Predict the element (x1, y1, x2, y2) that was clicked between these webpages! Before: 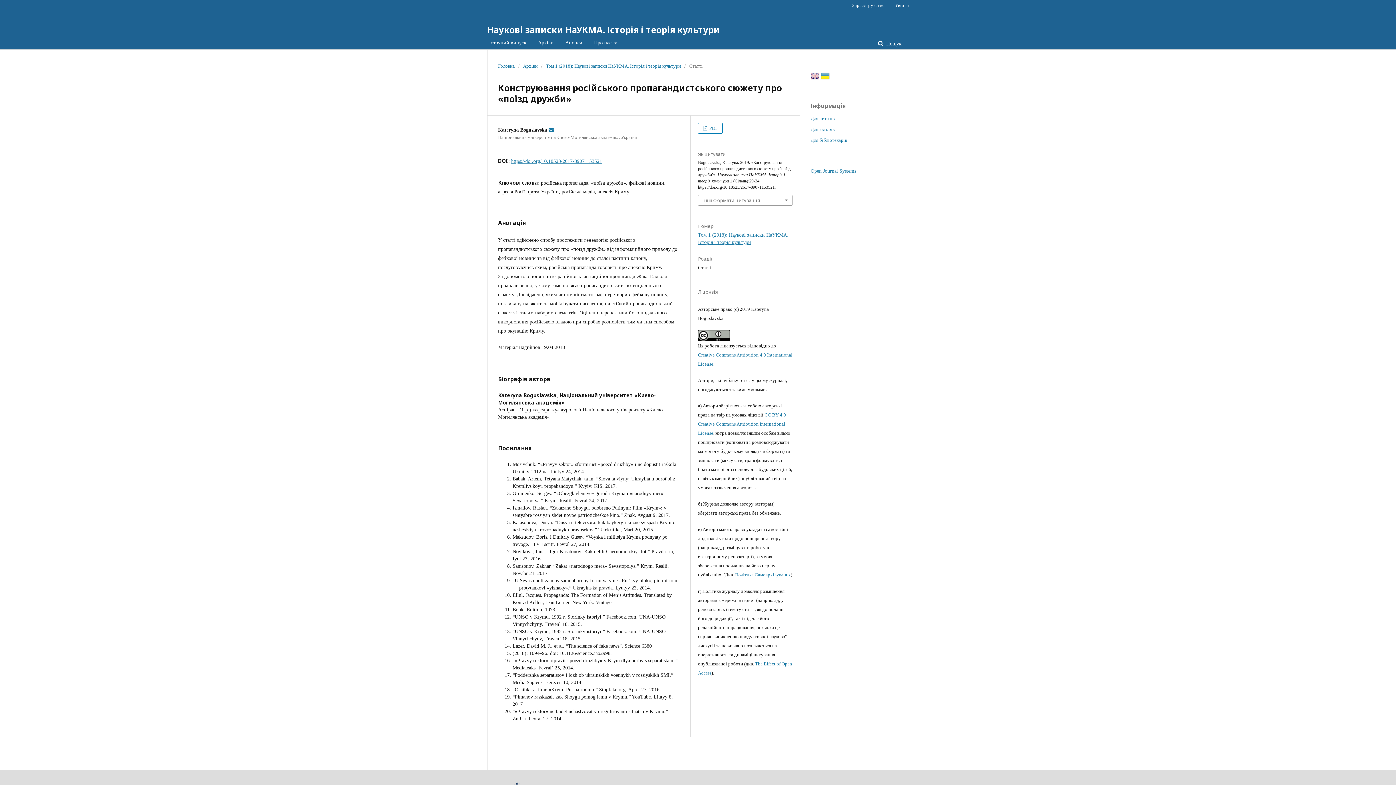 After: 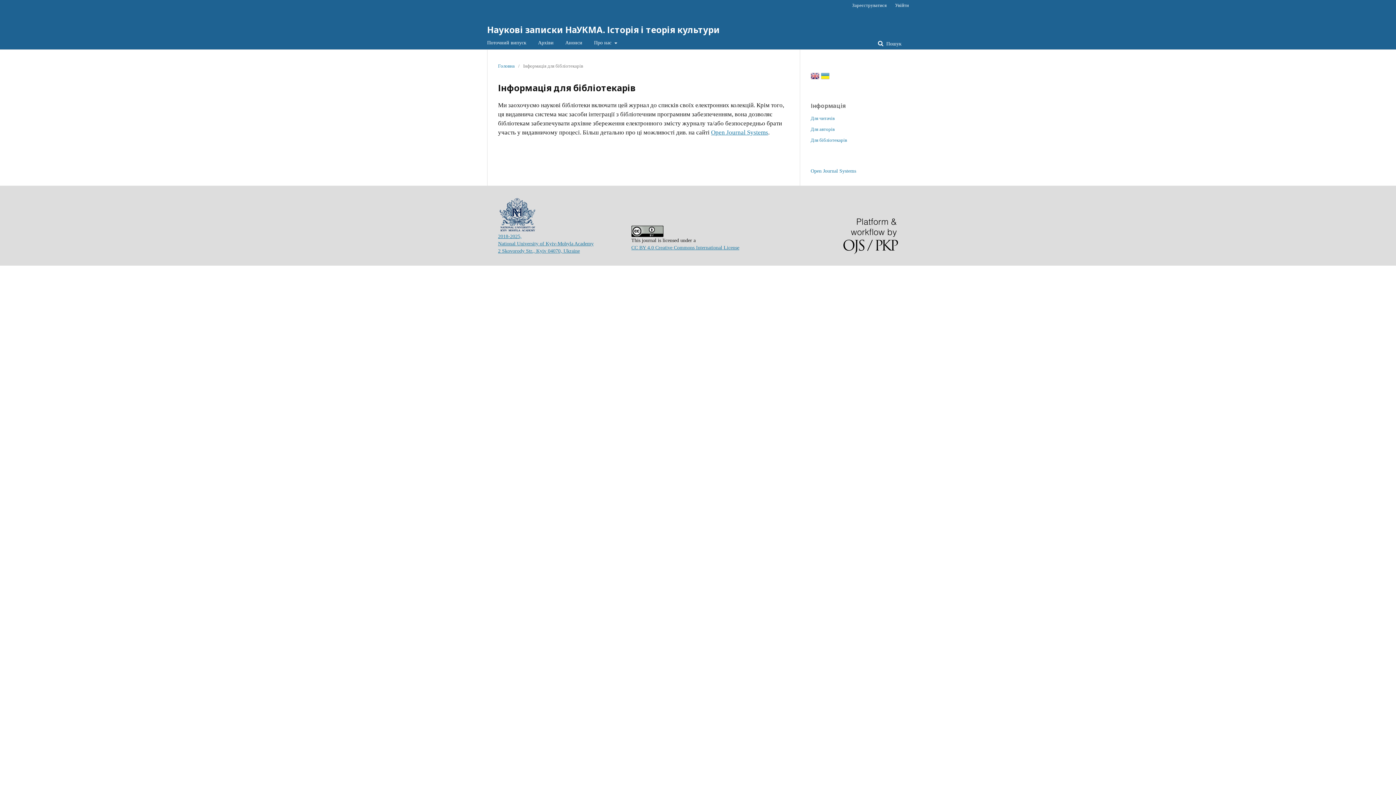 Action: label: Для бібліотекарів bbox: (810, 137, 847, 142)